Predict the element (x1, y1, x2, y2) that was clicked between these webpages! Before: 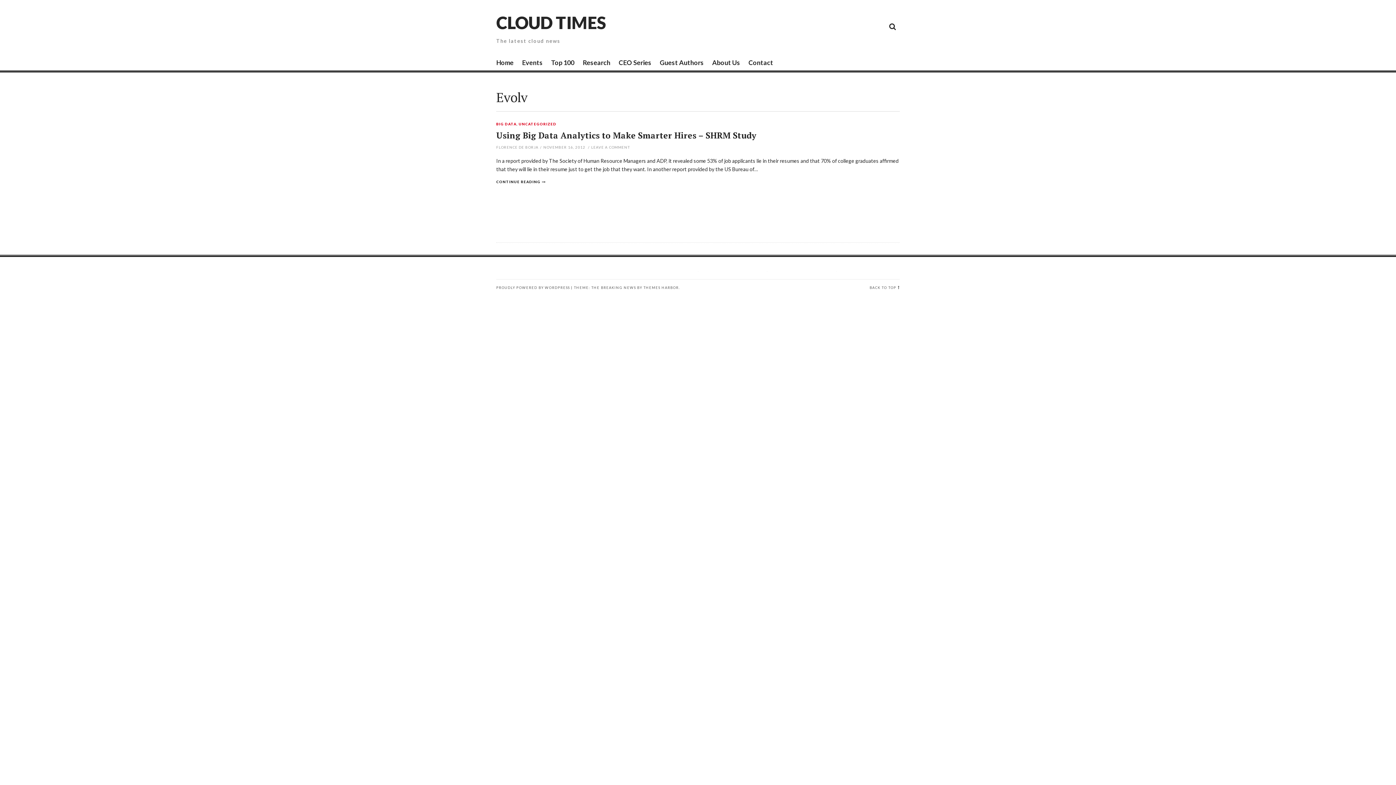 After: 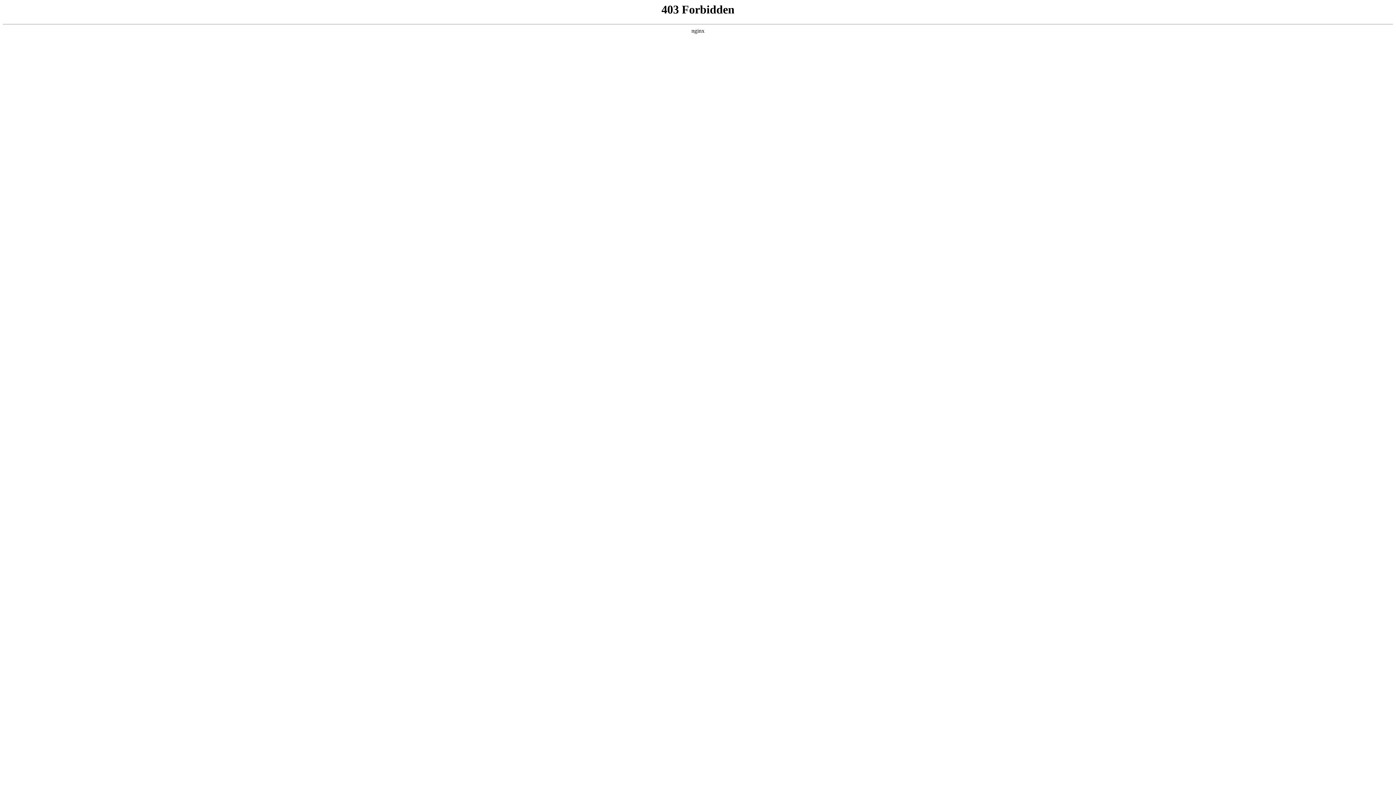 Action: label: THEMES HARBOR bbox: (643, 285, 678, 289)